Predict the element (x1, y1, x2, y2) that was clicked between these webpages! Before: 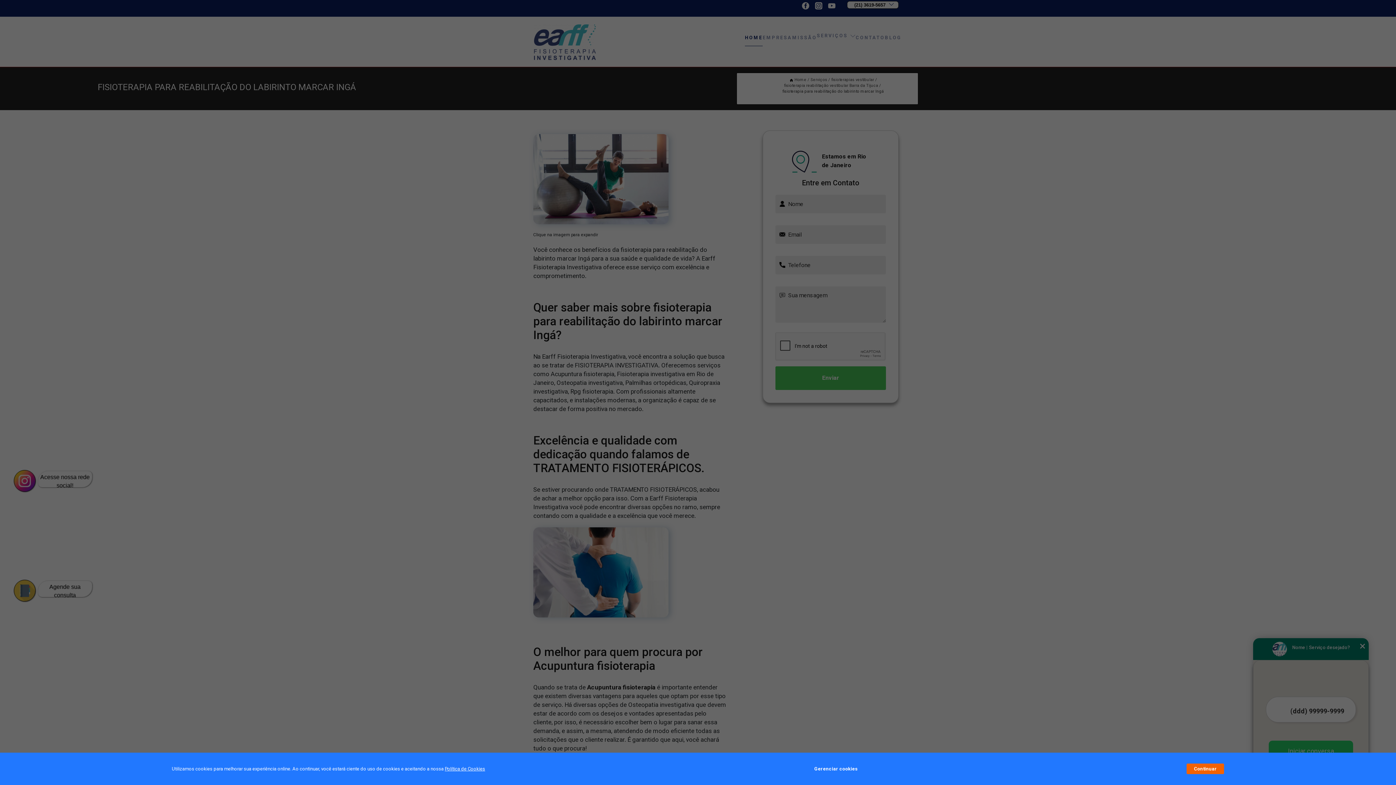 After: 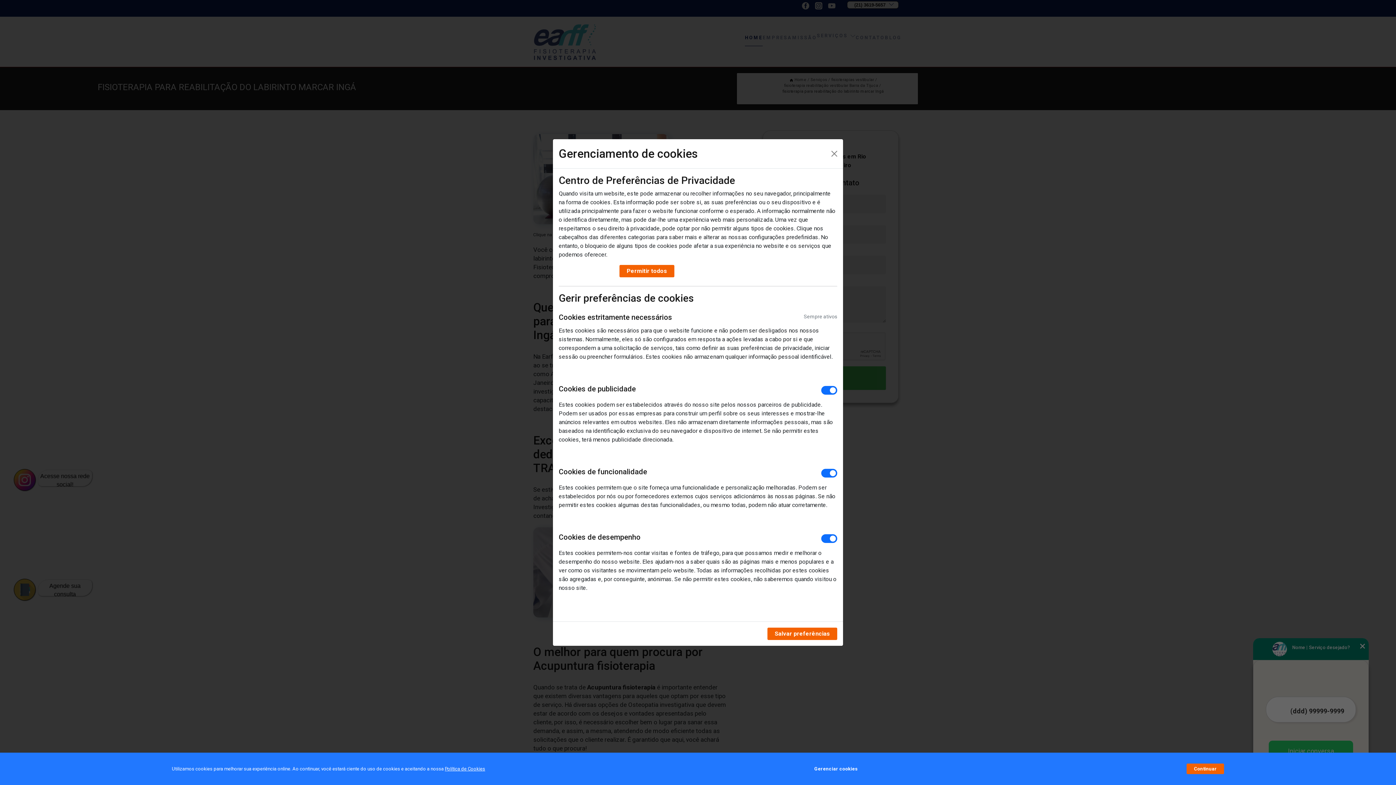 Action: label: Gerenciar cookies bbox: (814, 762, 857, 776)